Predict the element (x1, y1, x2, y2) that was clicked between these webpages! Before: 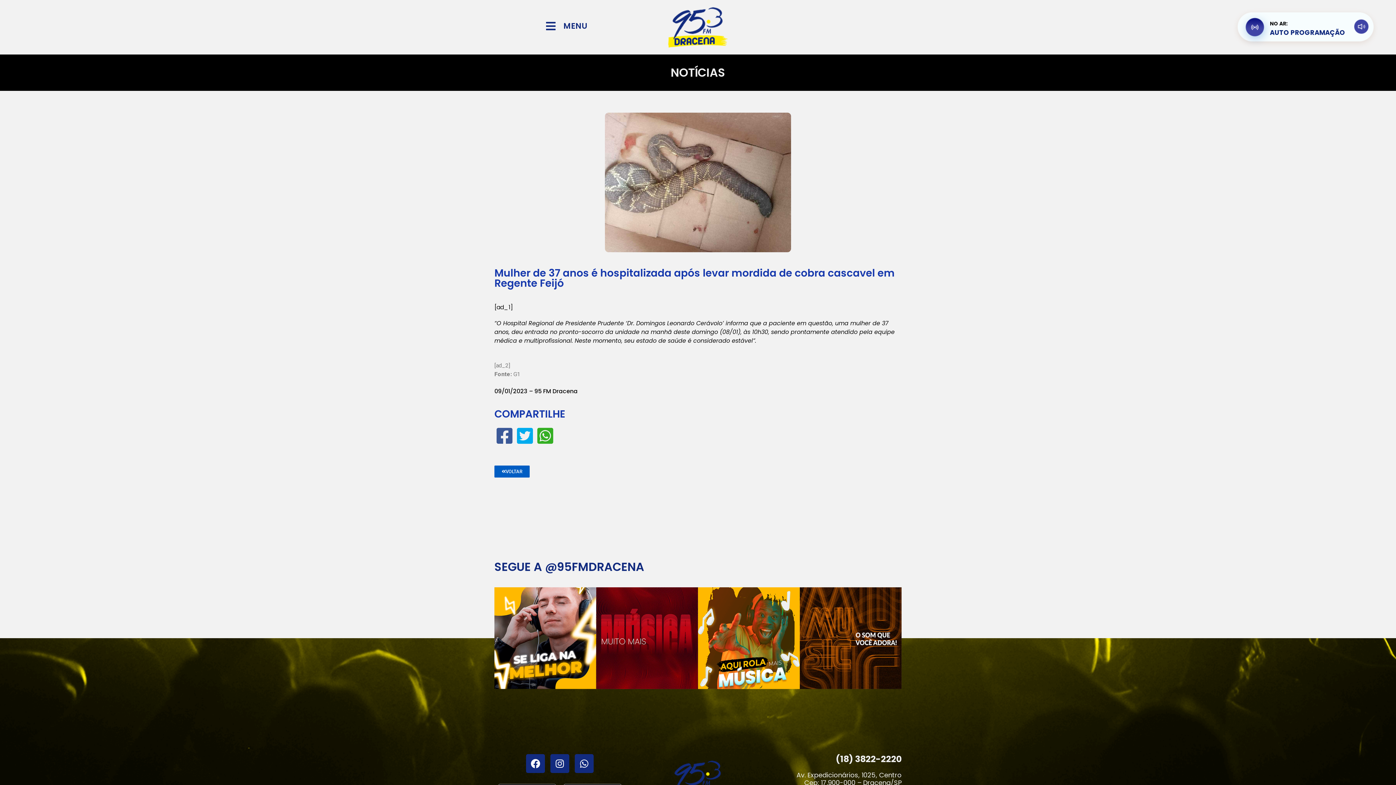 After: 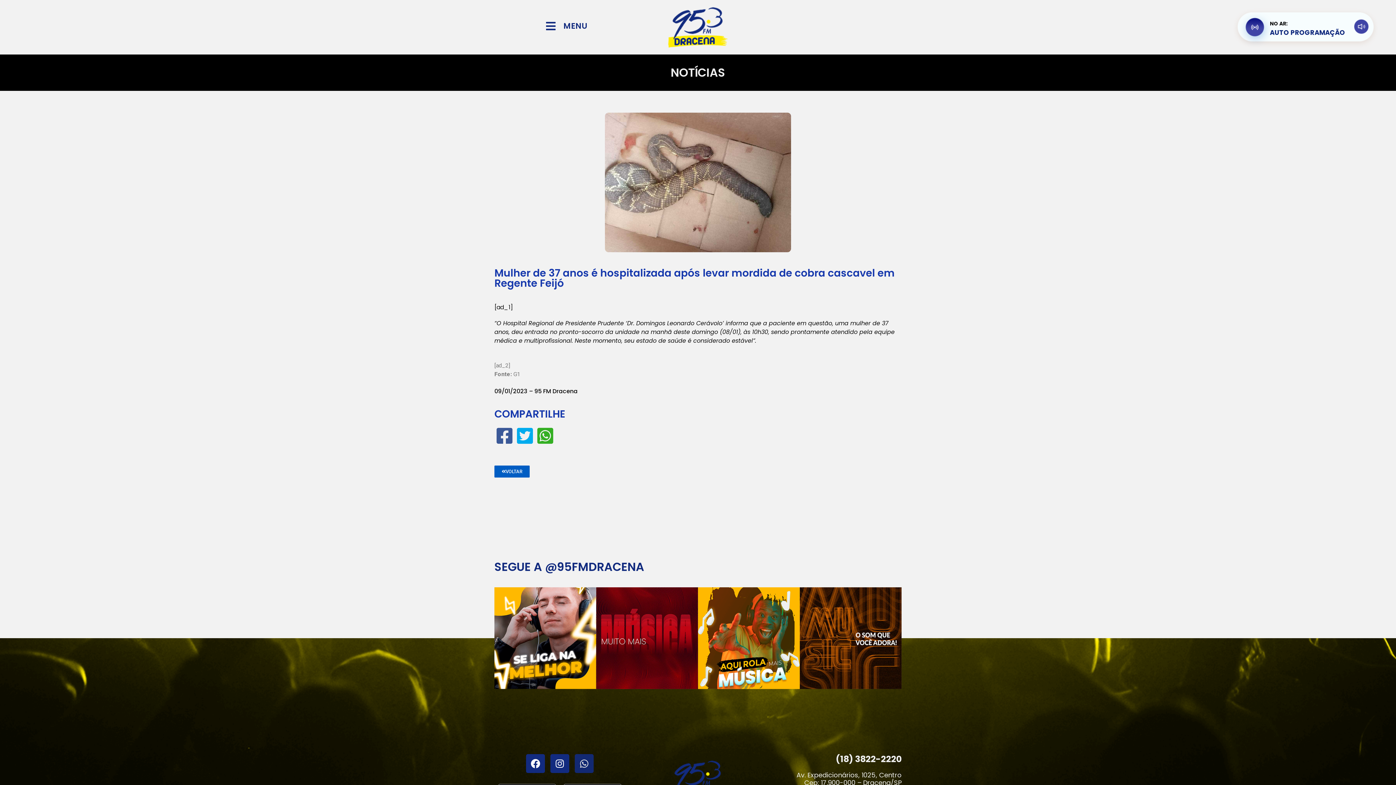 Action: bbox: (574, 754, 593, 773) label: Whatsapp